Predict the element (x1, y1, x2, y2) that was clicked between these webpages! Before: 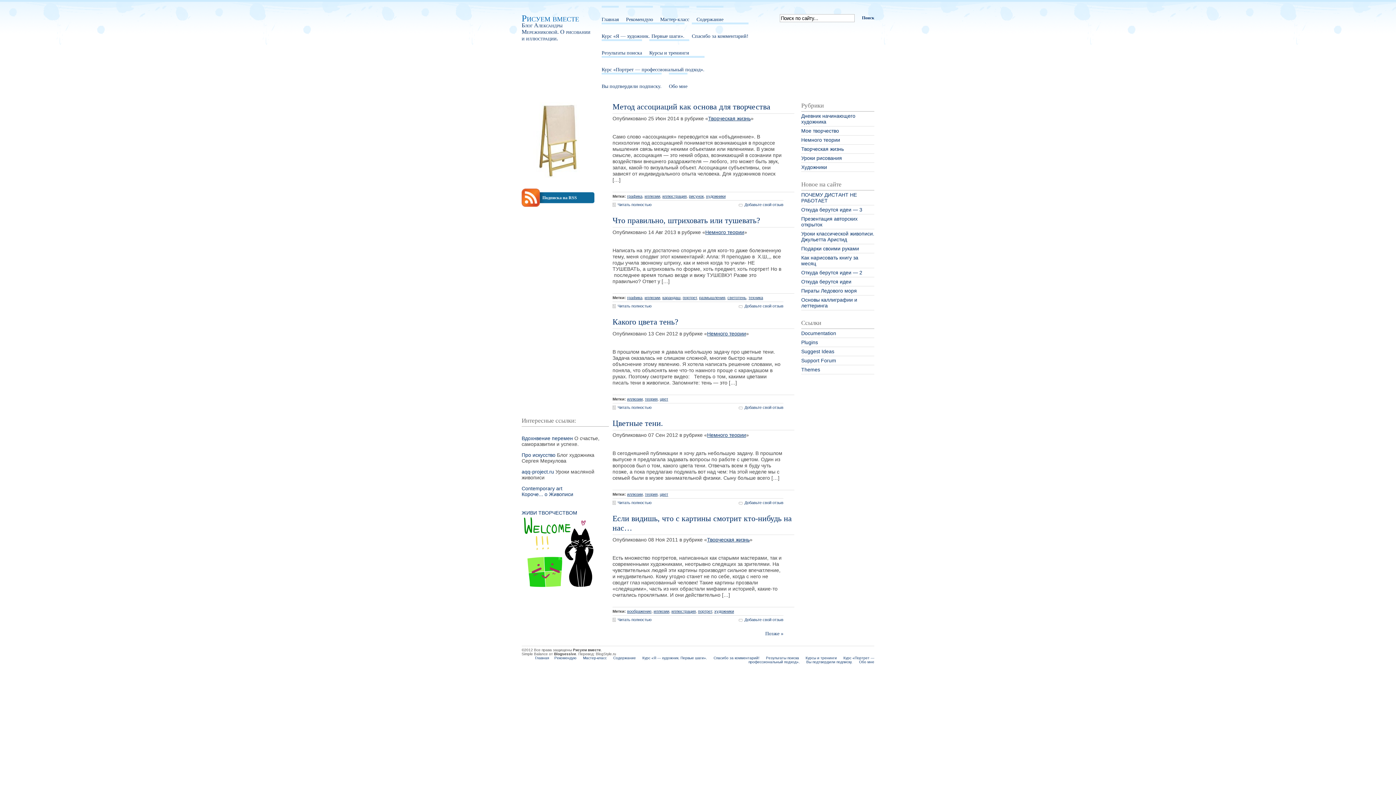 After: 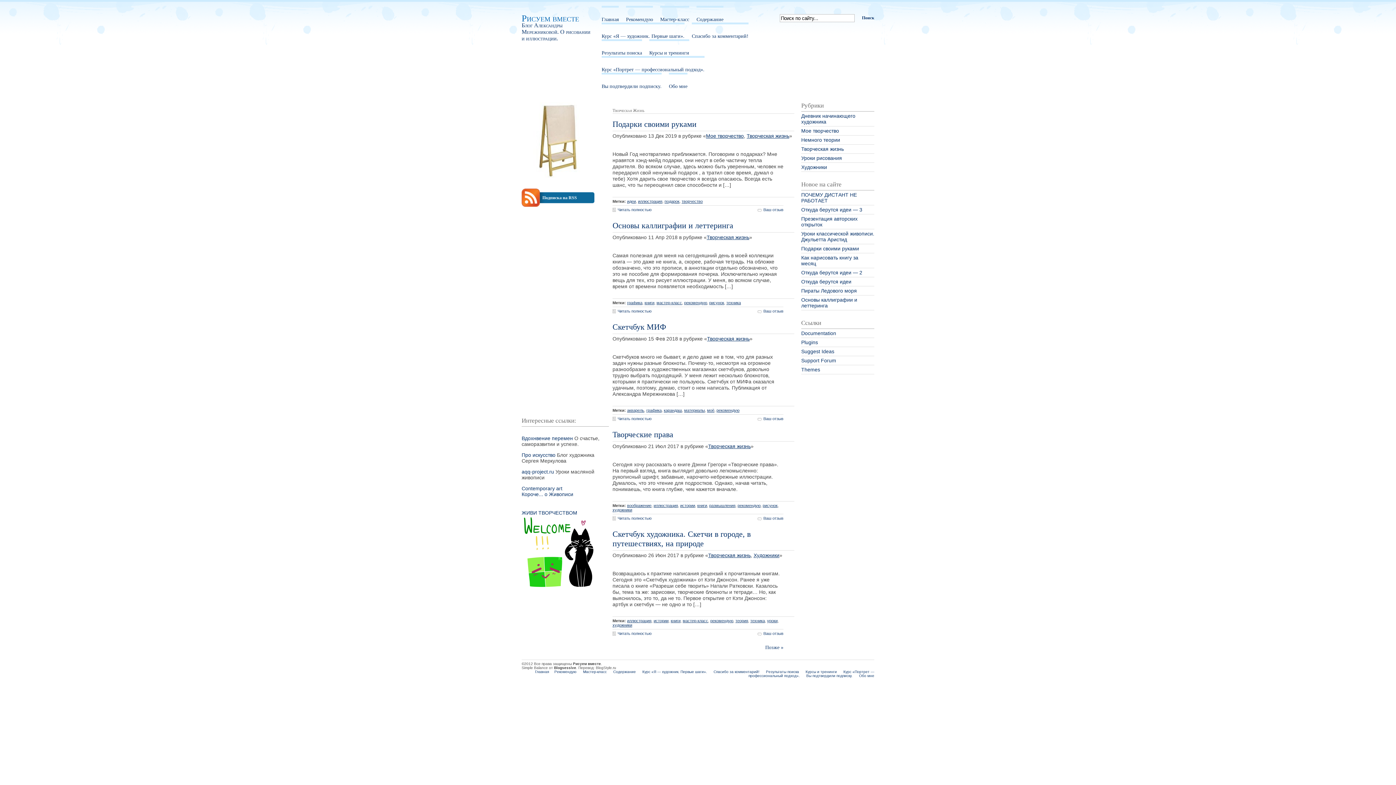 Action: label: Творческая жизнь bbox: (801, 146, 844, 152)